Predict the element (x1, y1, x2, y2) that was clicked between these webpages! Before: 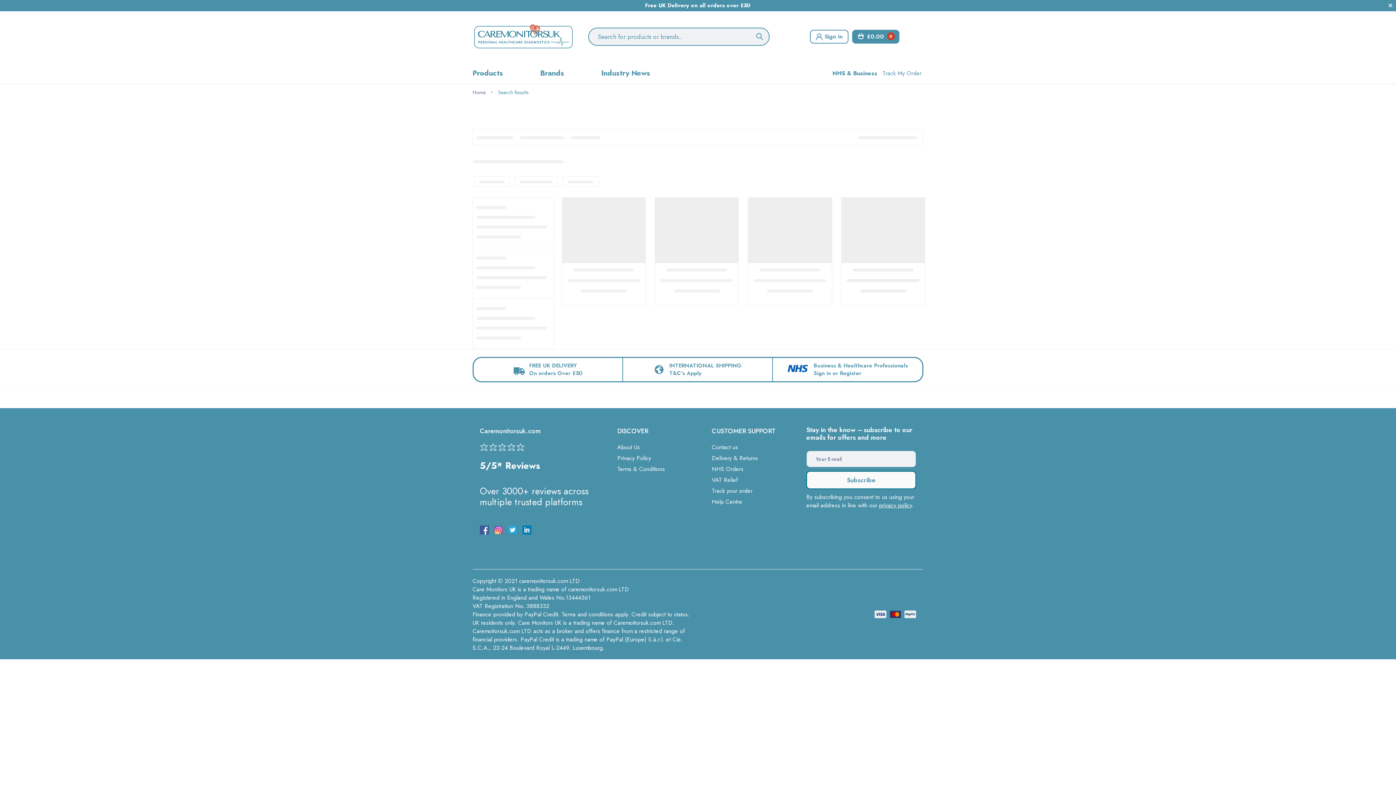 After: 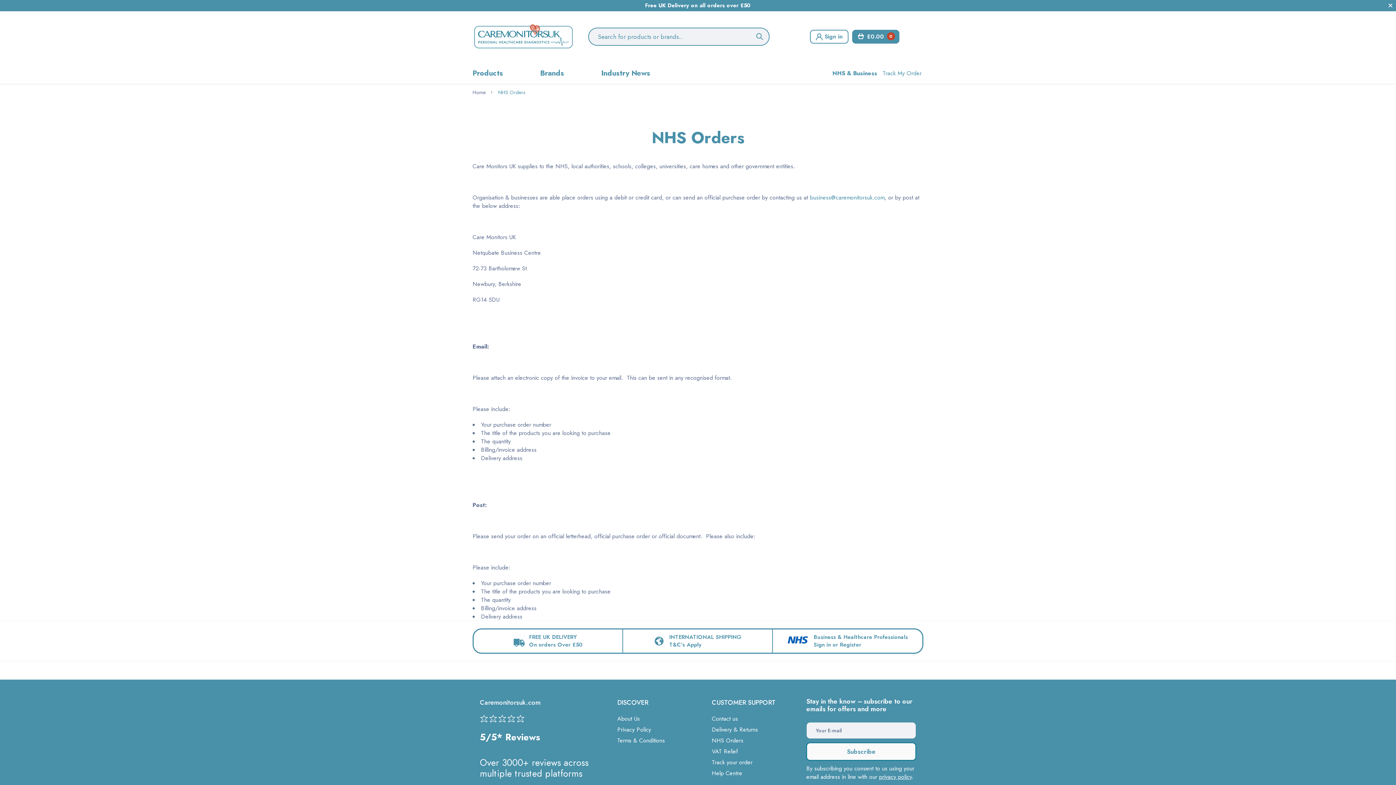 Action: bbox: (712, 464, 743, 474) label: NHS Orders